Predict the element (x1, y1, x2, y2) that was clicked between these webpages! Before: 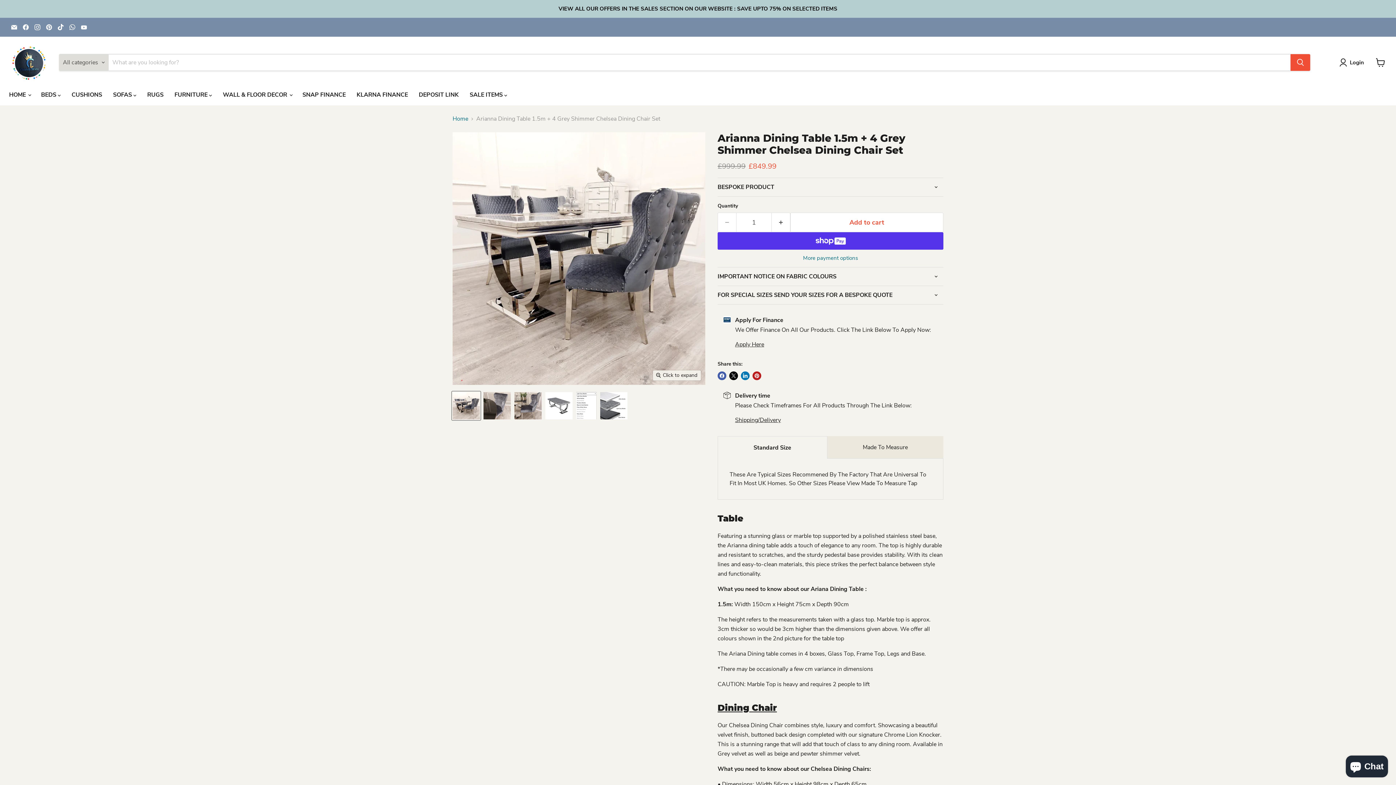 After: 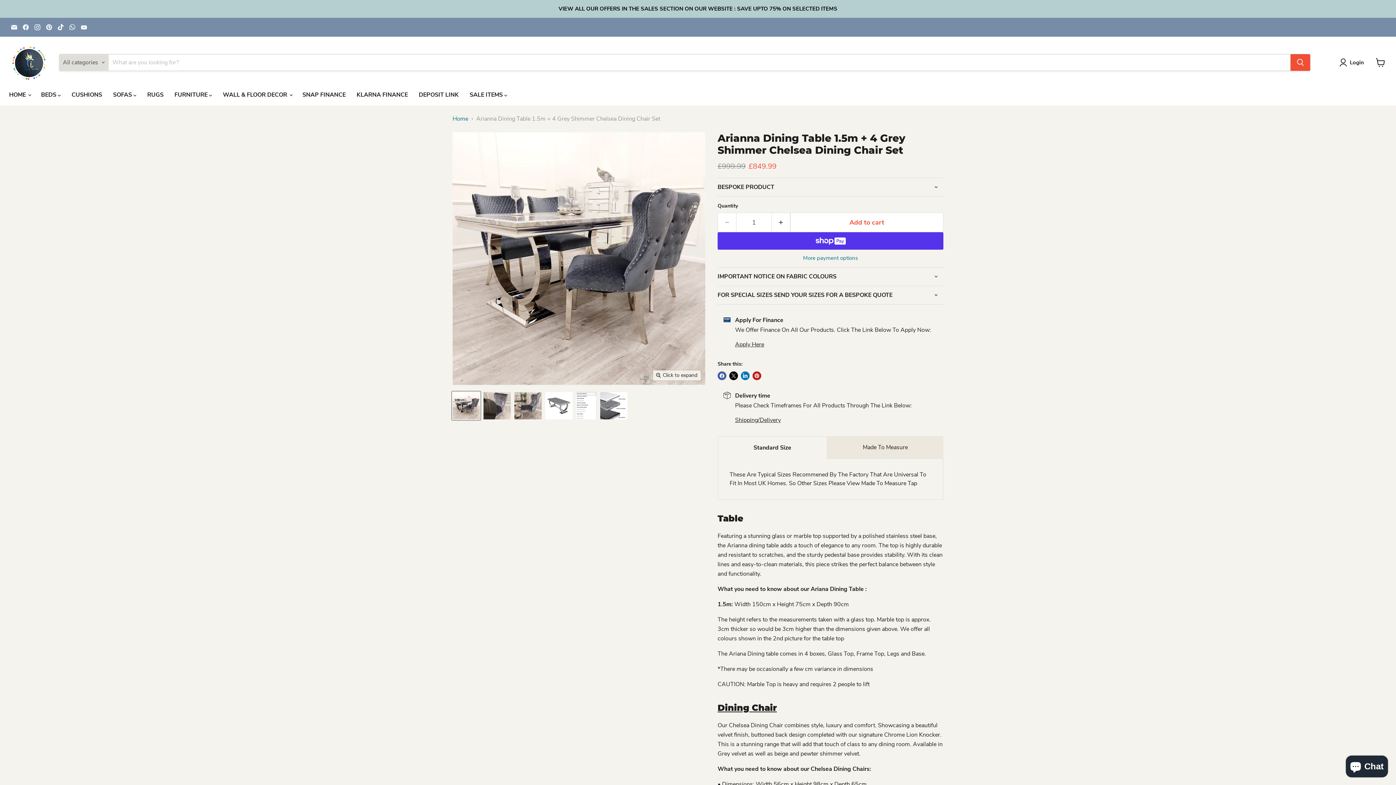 Action: bbox: (9, 22, 19, 32) label: Email Celebrity Interiors